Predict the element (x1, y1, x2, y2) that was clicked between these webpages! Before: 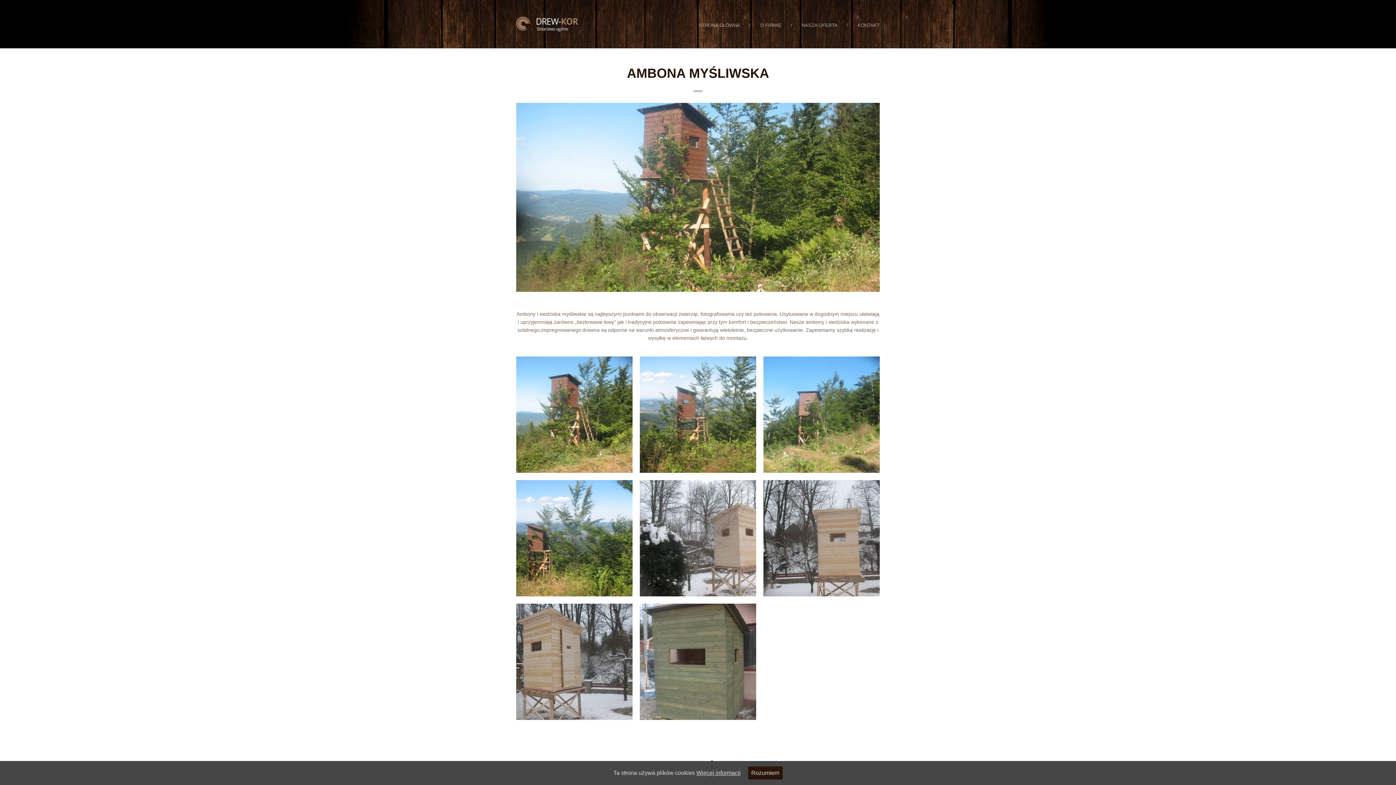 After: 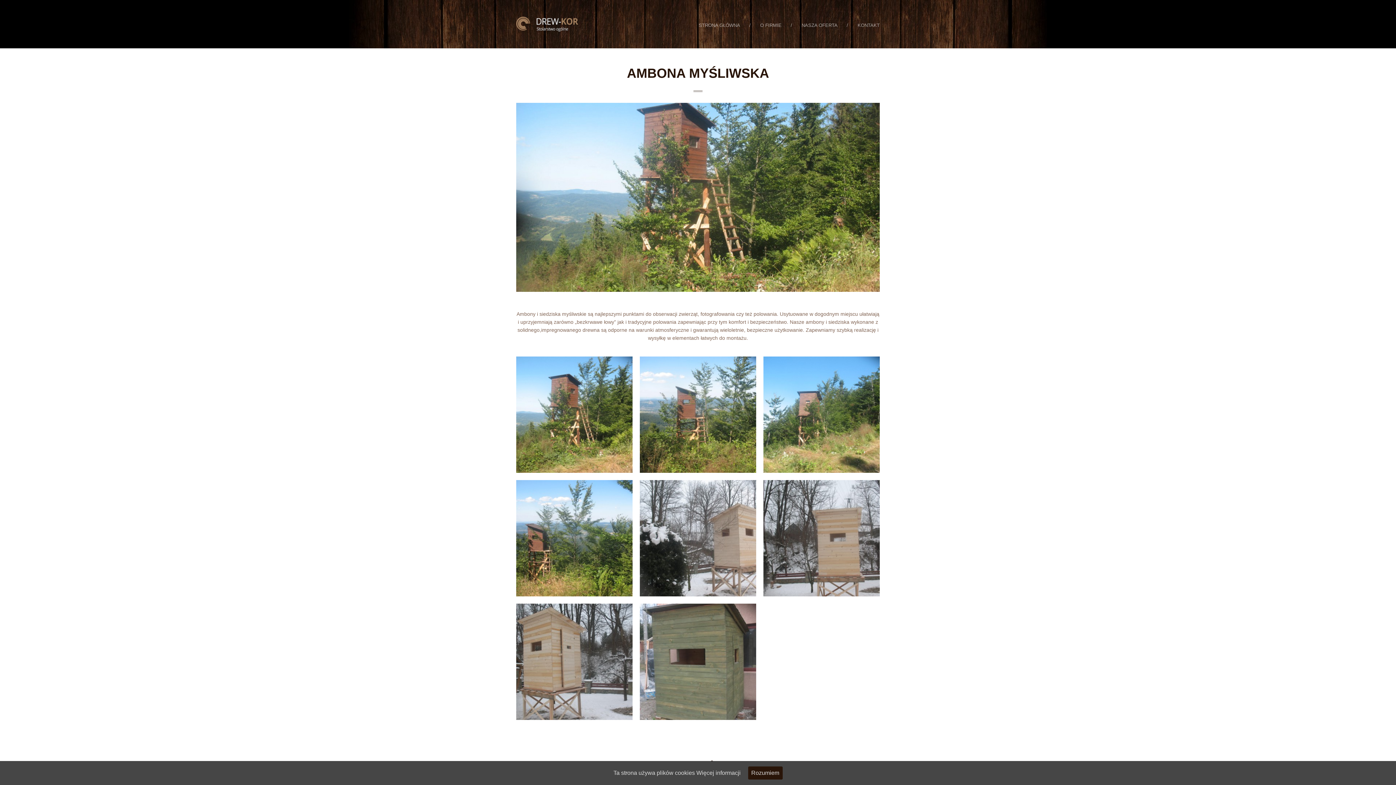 Action: label: Więcej informacji bbox: (696, 770, 740, 776)